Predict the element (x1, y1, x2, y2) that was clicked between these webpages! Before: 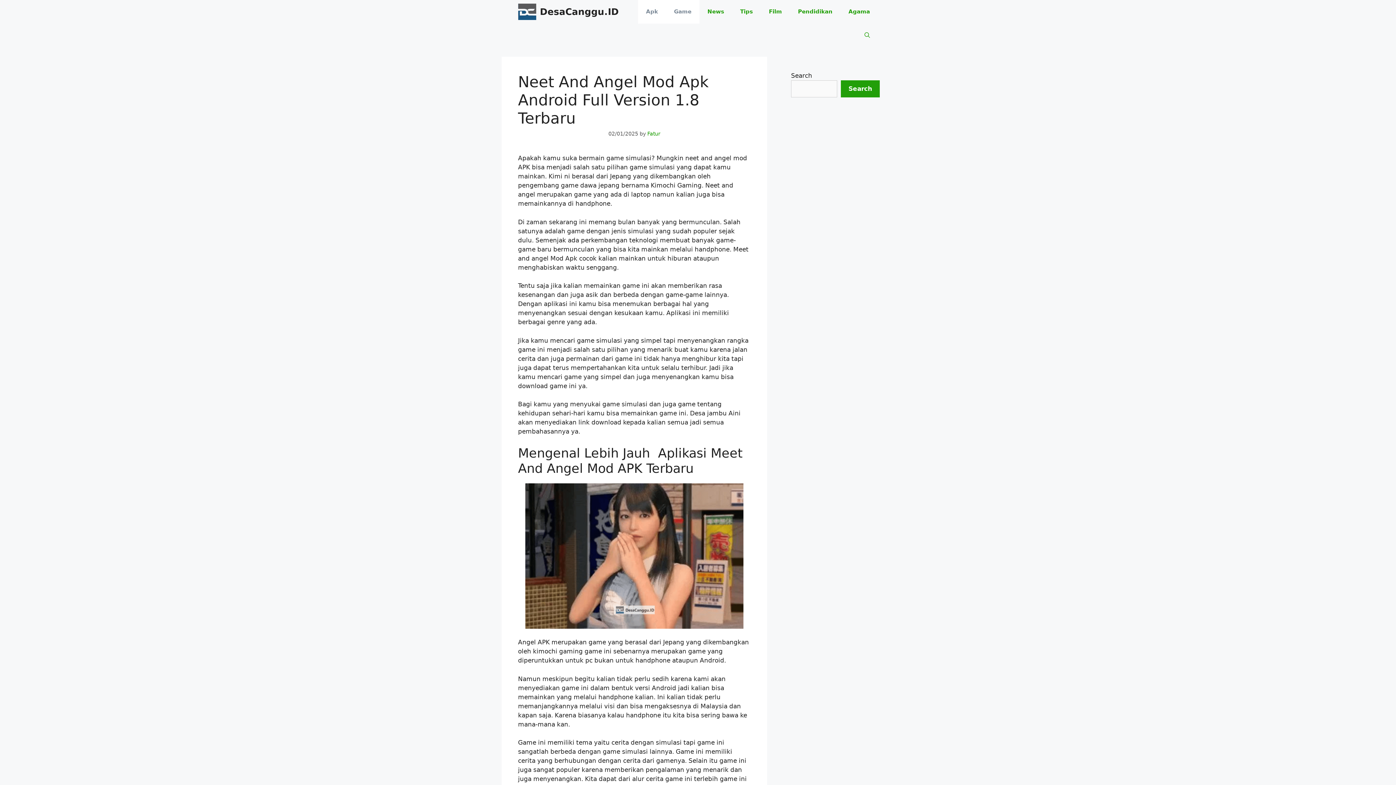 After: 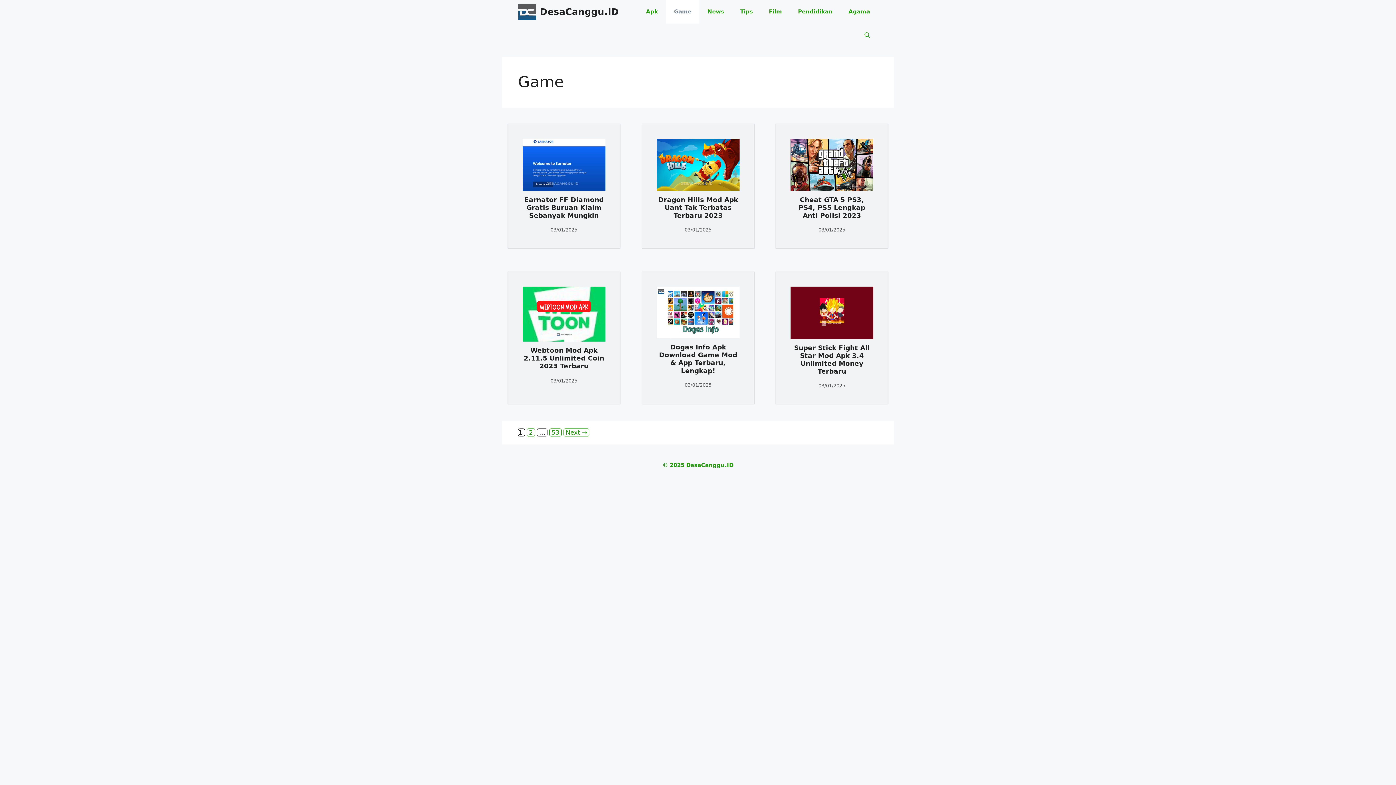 Action: bbox: (666, 0, 699, 23) label: Game